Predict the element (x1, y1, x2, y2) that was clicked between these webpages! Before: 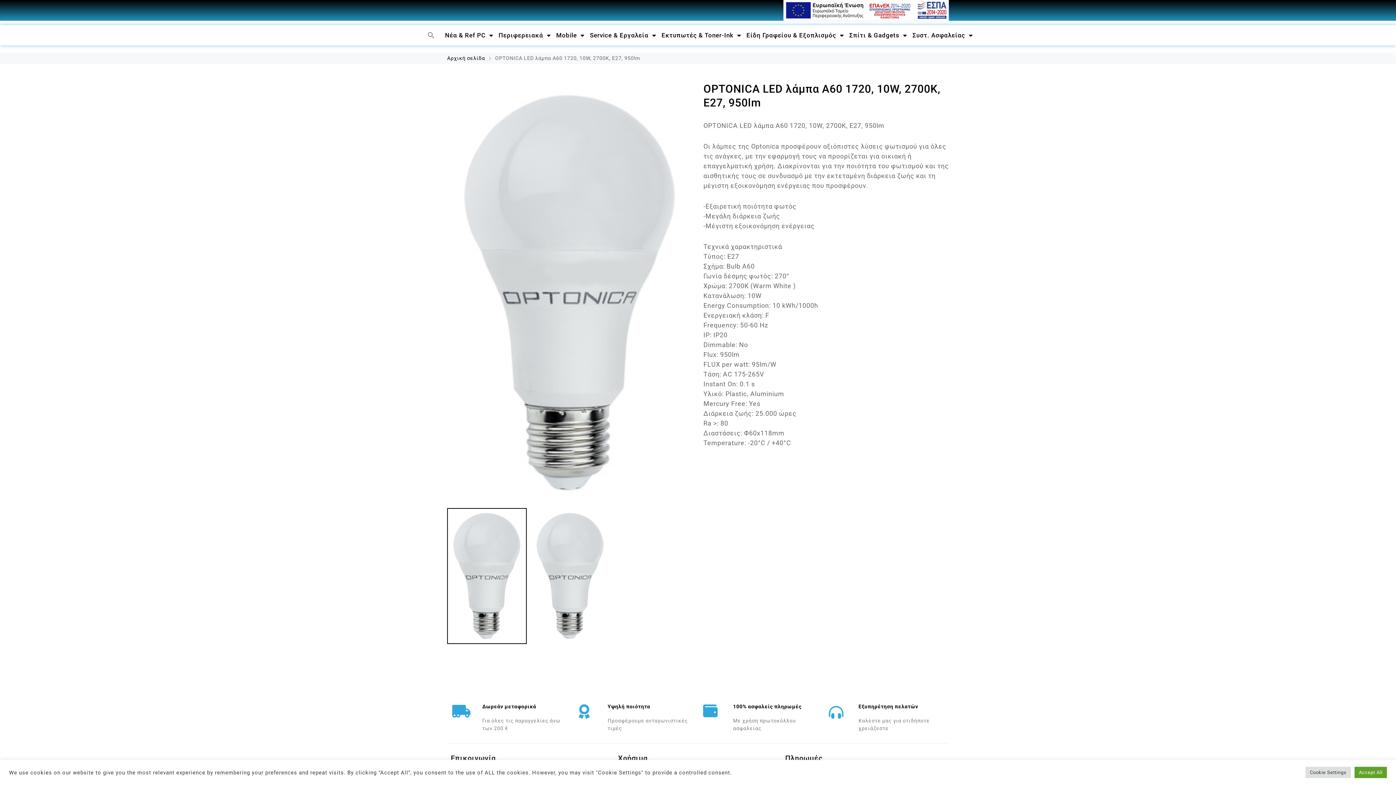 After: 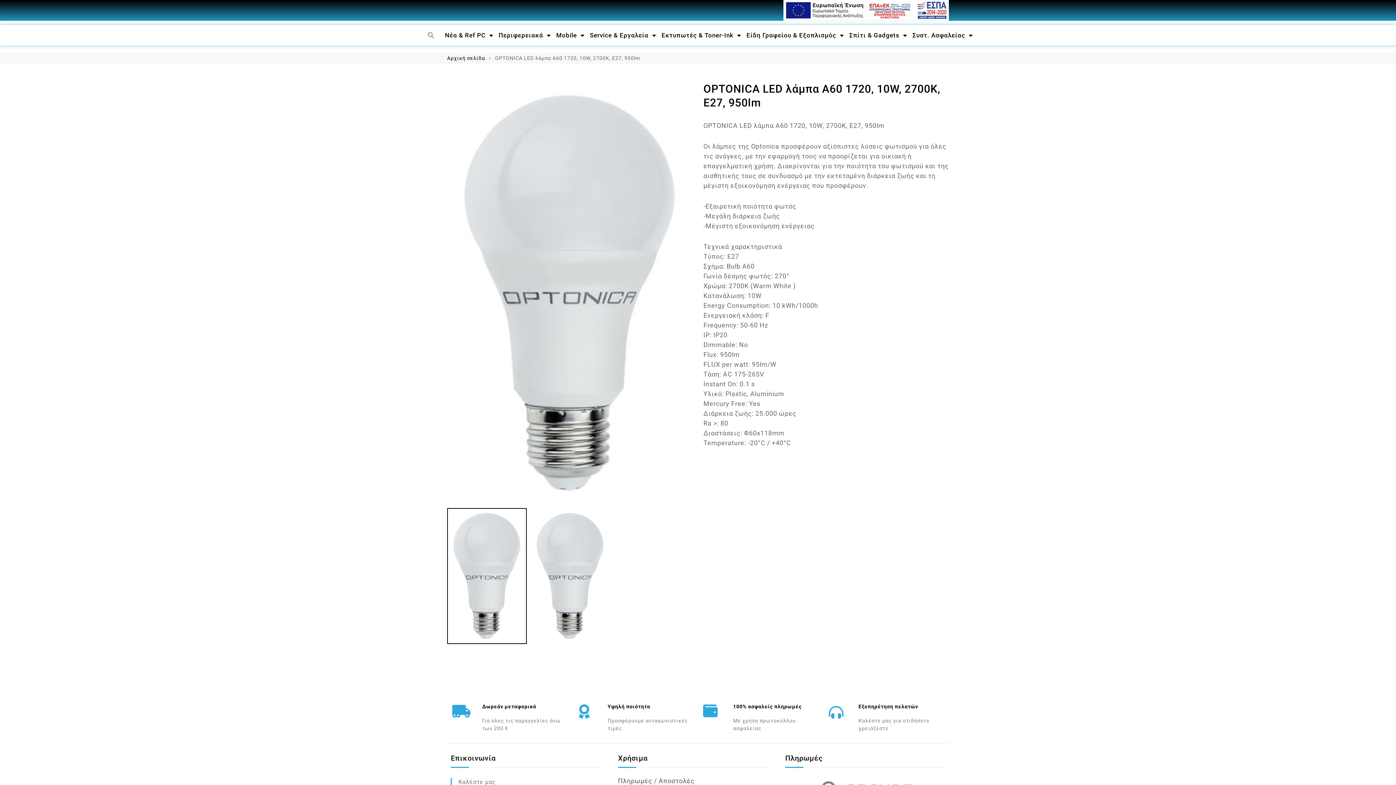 Action: label: Accept All bbox: (1354, 767, 1387, 778)